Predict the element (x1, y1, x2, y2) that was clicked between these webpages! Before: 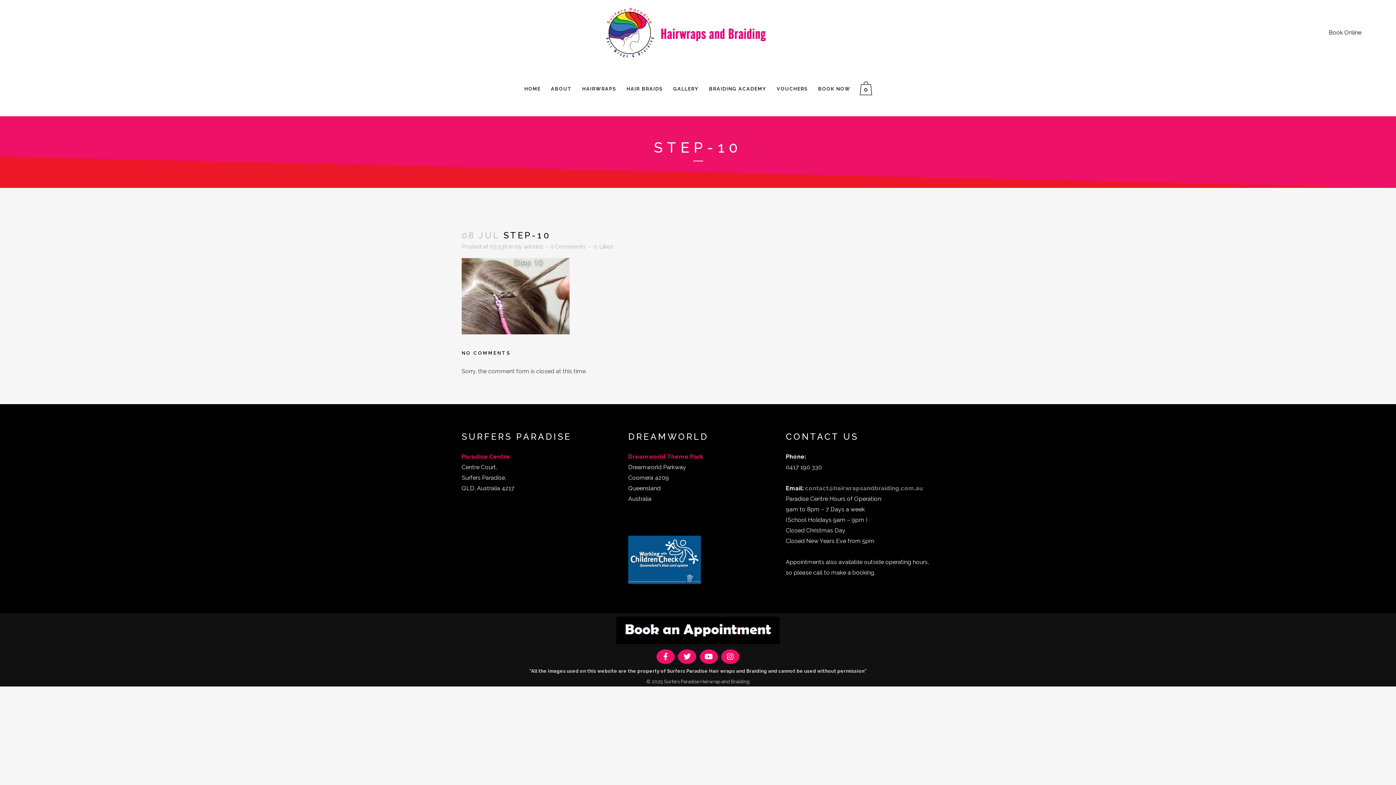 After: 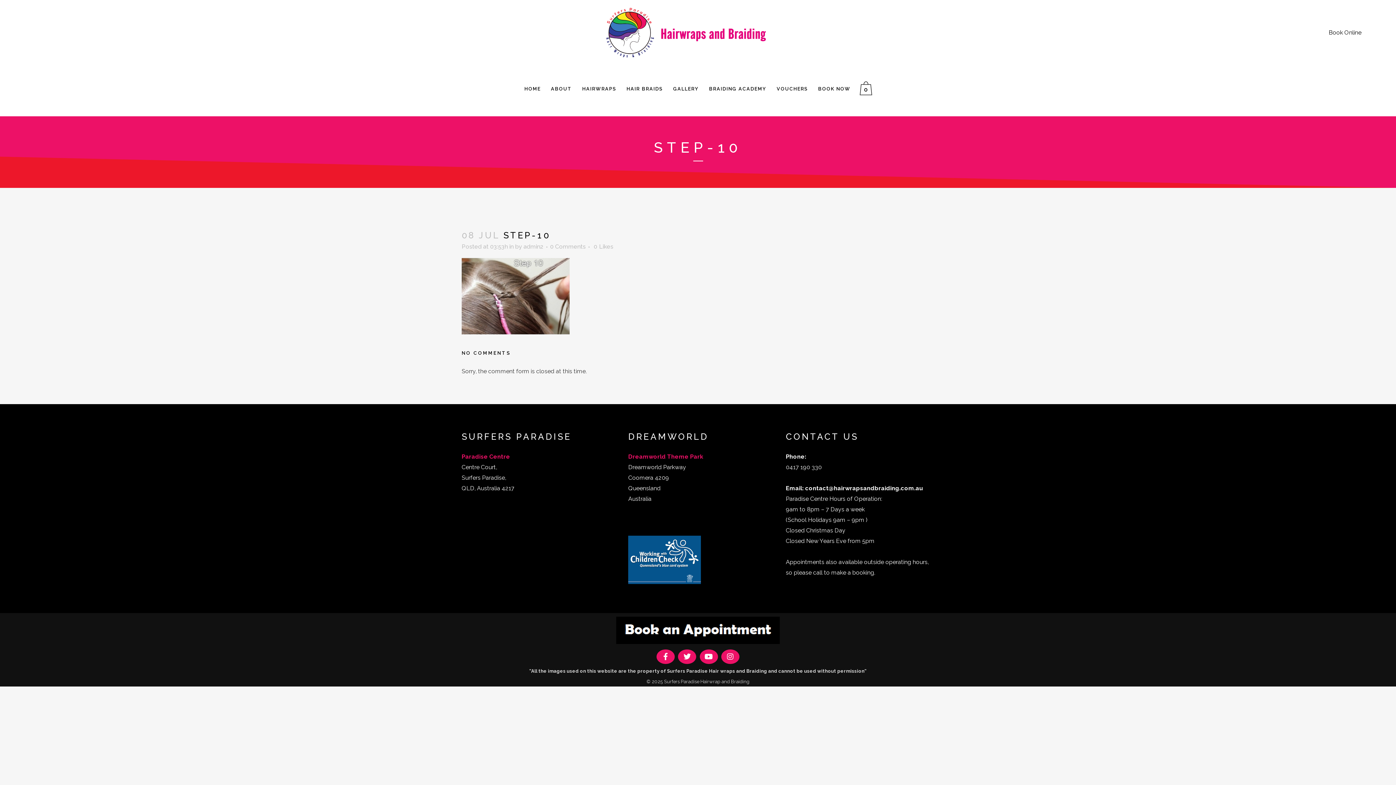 Action: bbox: (805, 485, 923, 492) label: contact@hairwrapsandbraiding.com.au